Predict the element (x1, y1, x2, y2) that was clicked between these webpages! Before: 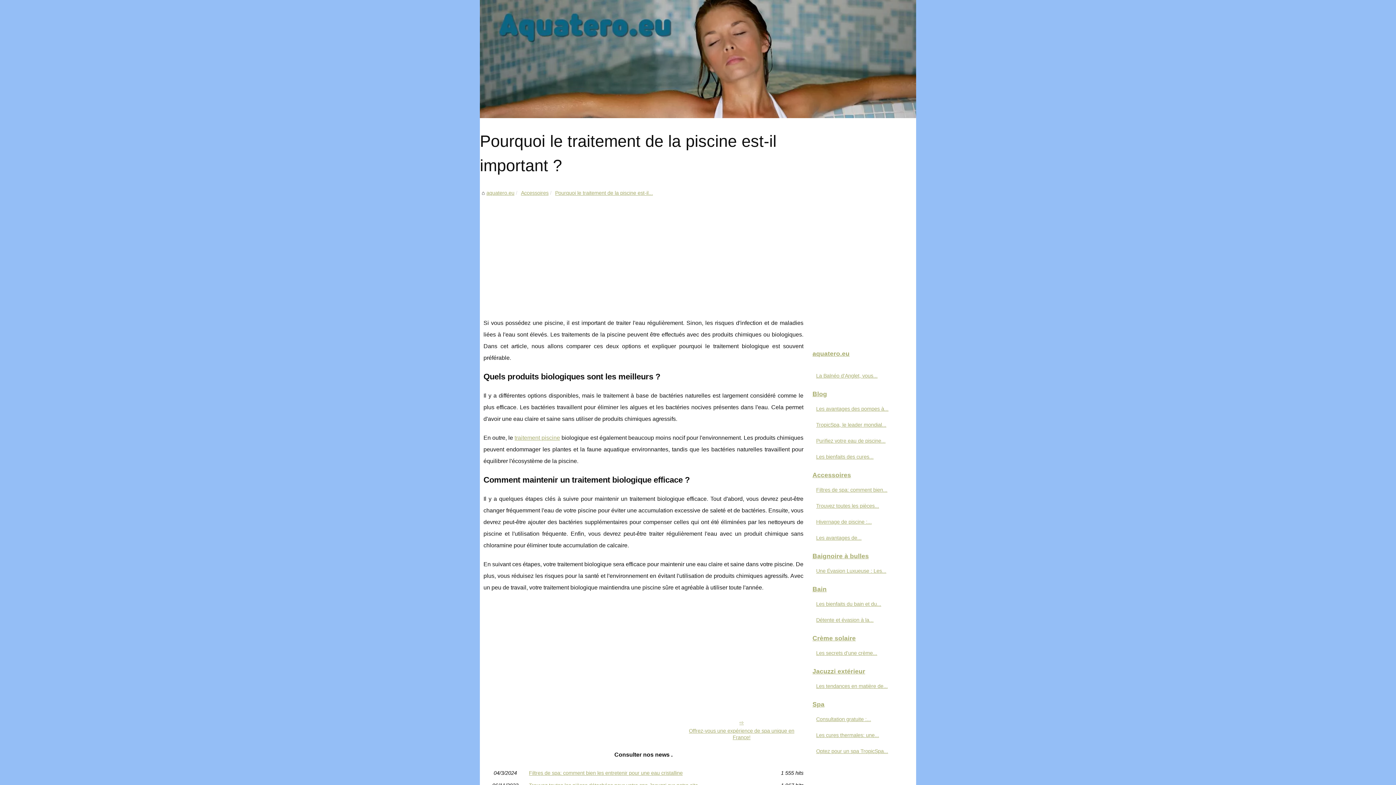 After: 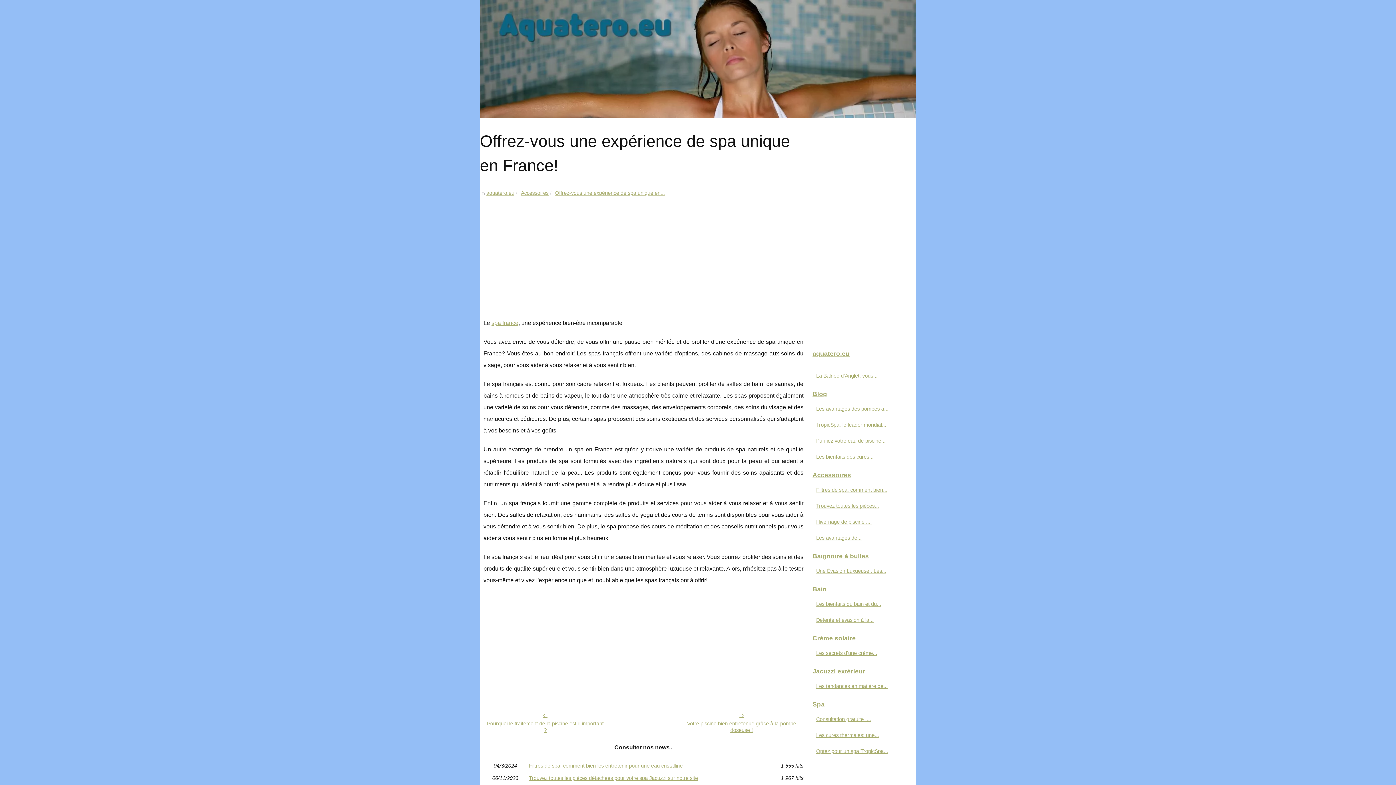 Action: label: Offrez-vous une expérience de spa unique en France! bbox: (676, 713, 807, 746)